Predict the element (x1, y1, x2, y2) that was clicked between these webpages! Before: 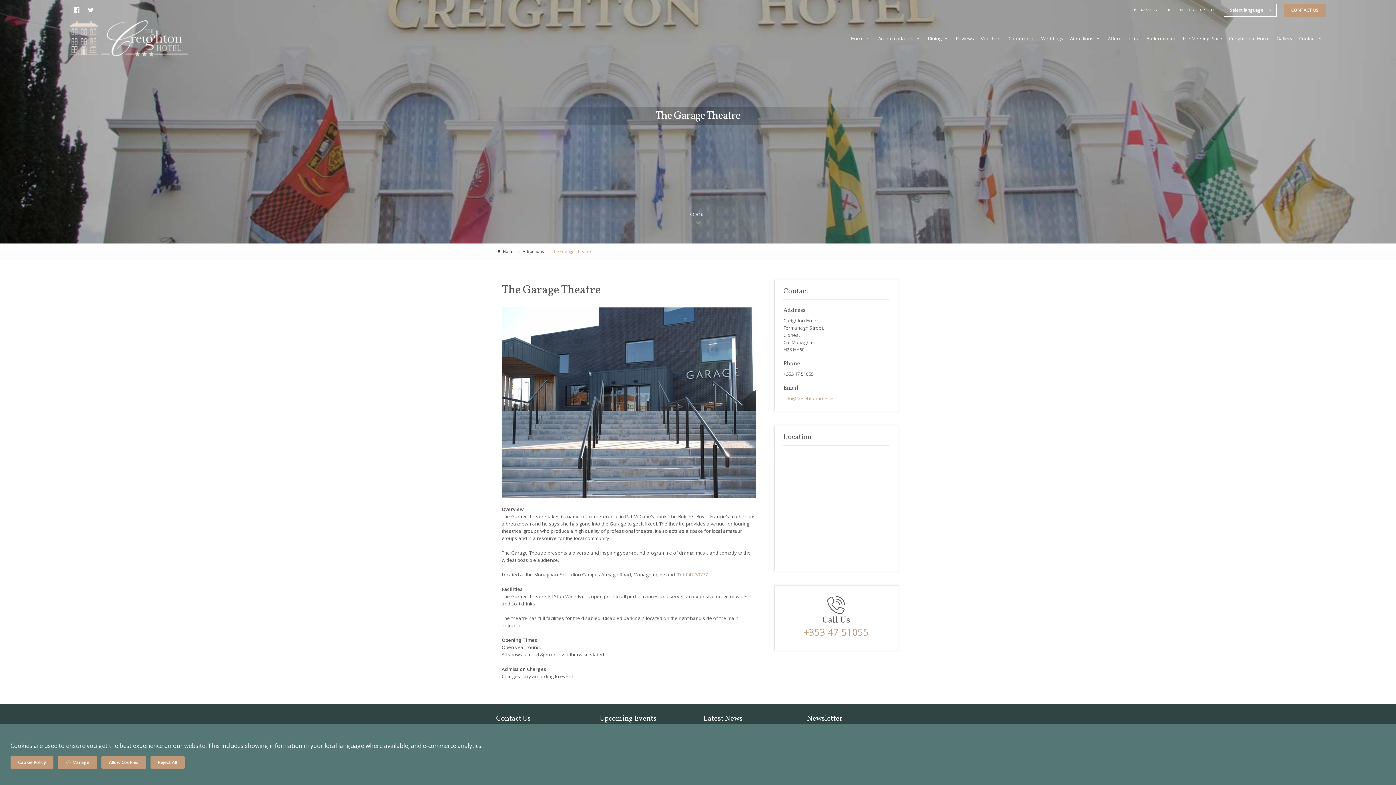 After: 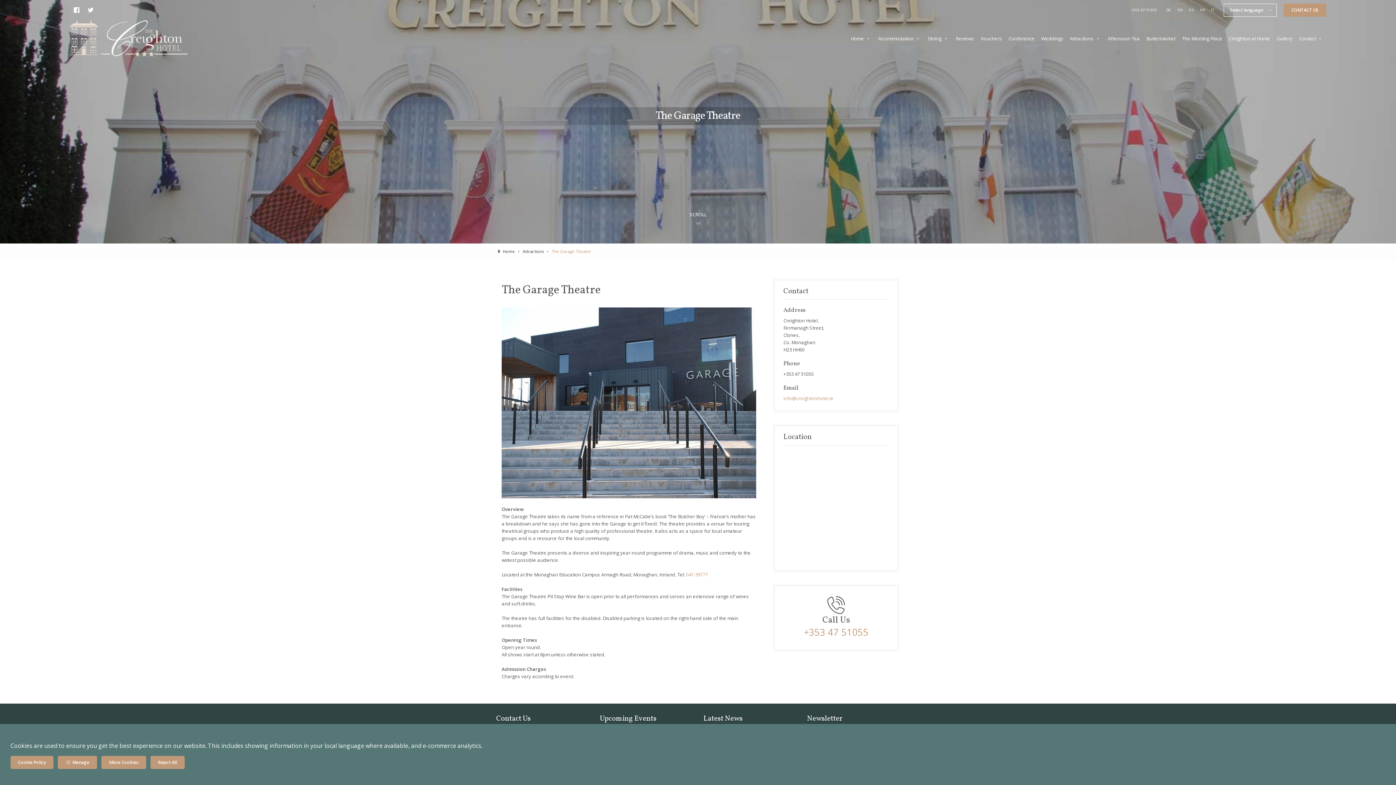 Action: label: EN bbox: (1175, 4, 1185, 16)